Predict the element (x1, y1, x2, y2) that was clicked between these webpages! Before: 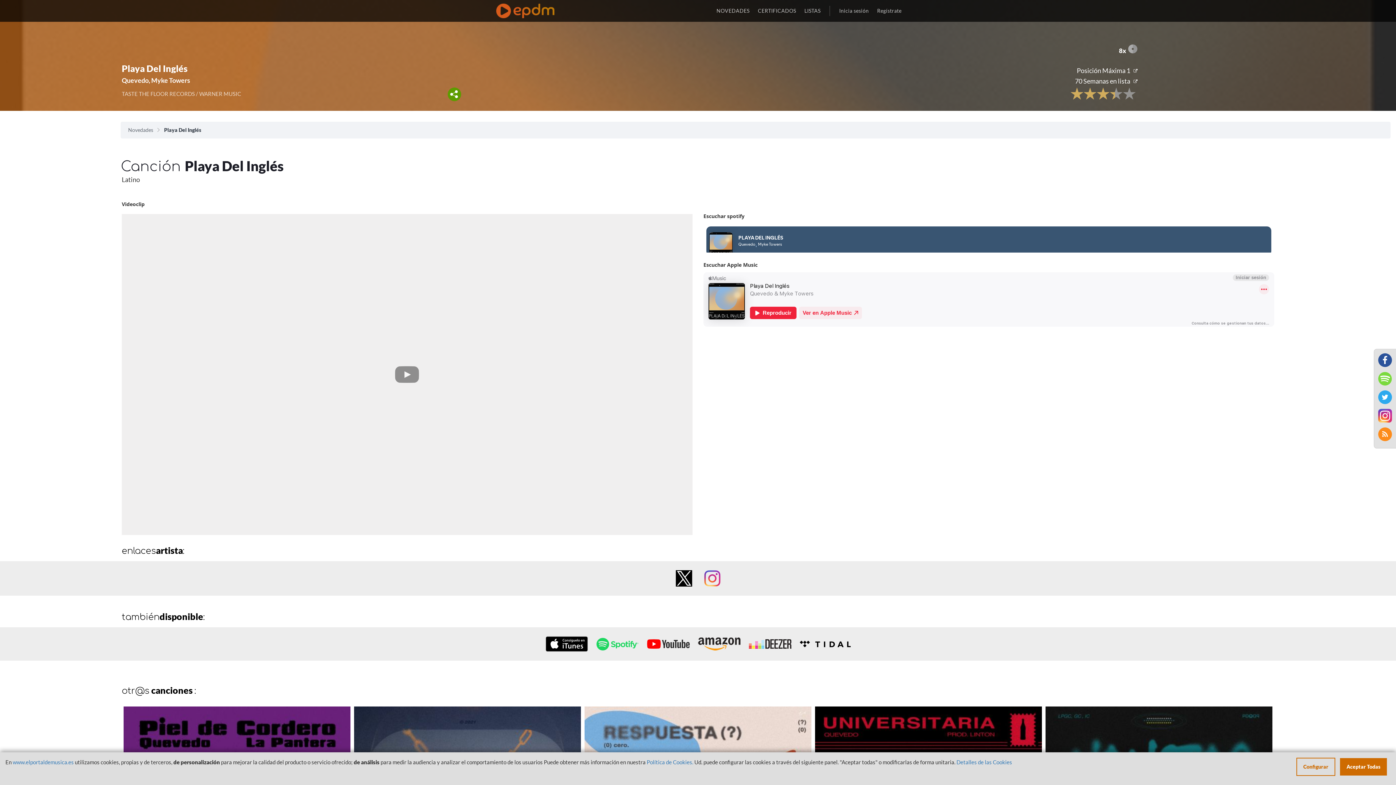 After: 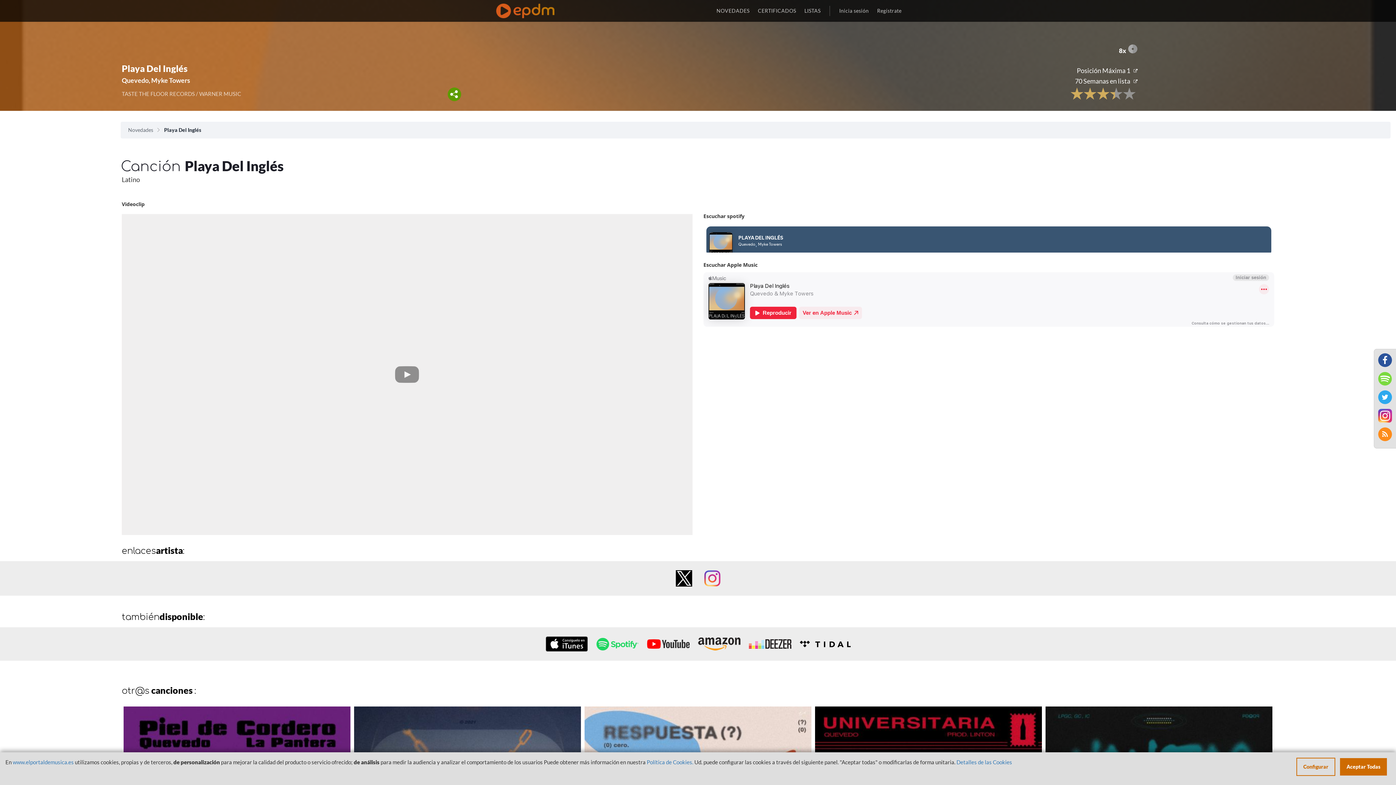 Action: label: Quevedo, Myke Towers bbox: (121, 76, 190, 84)